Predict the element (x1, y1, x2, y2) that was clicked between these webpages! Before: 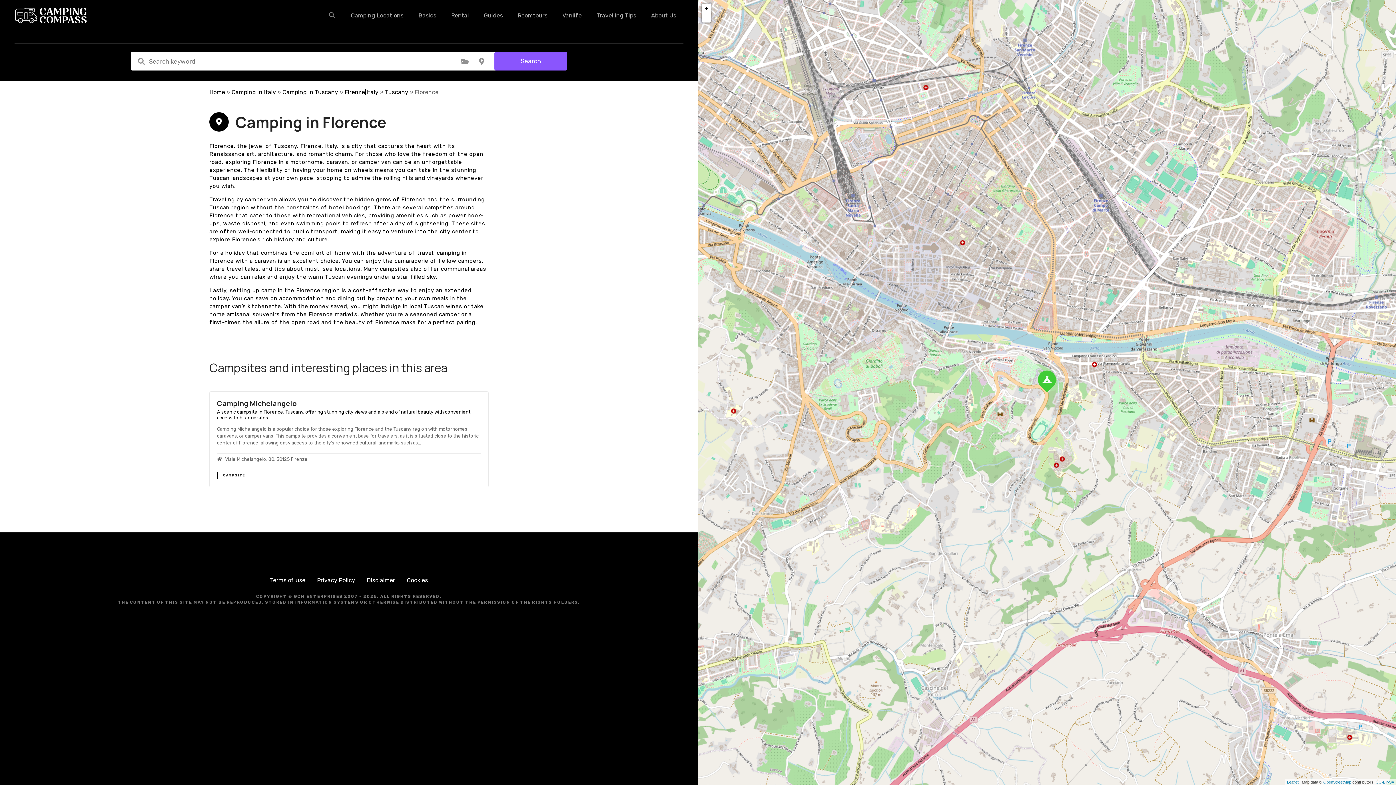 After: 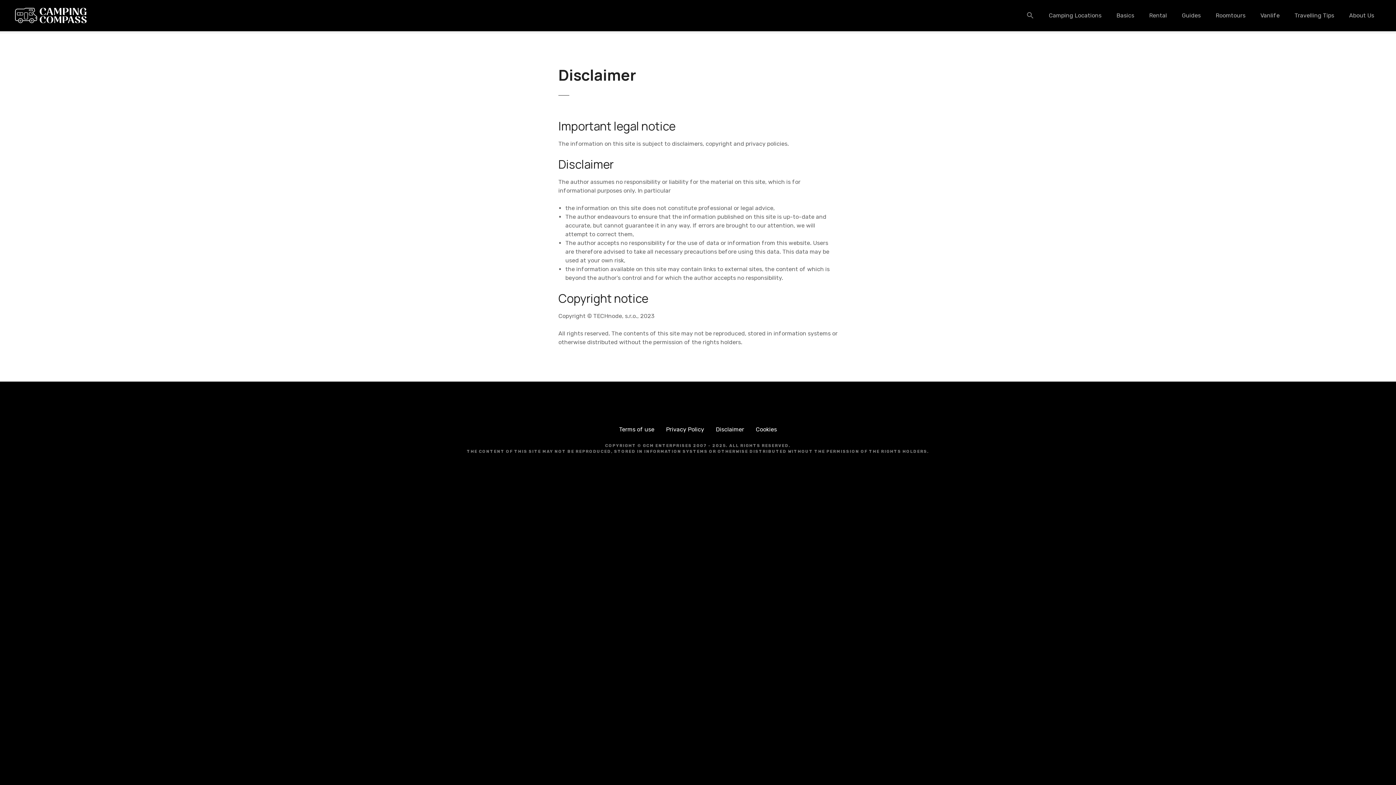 Action: label: Disclaimer bbox: (366, 577, 395, 584)